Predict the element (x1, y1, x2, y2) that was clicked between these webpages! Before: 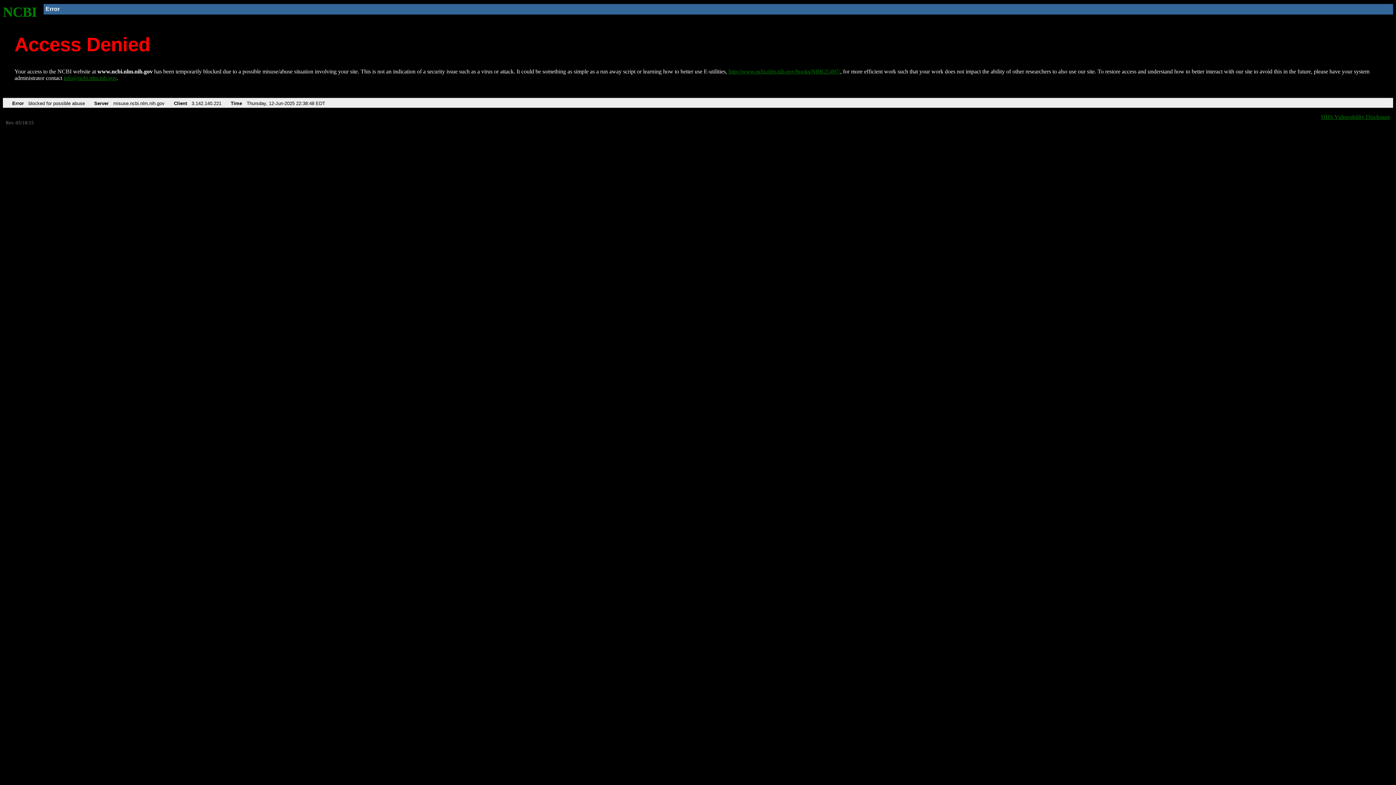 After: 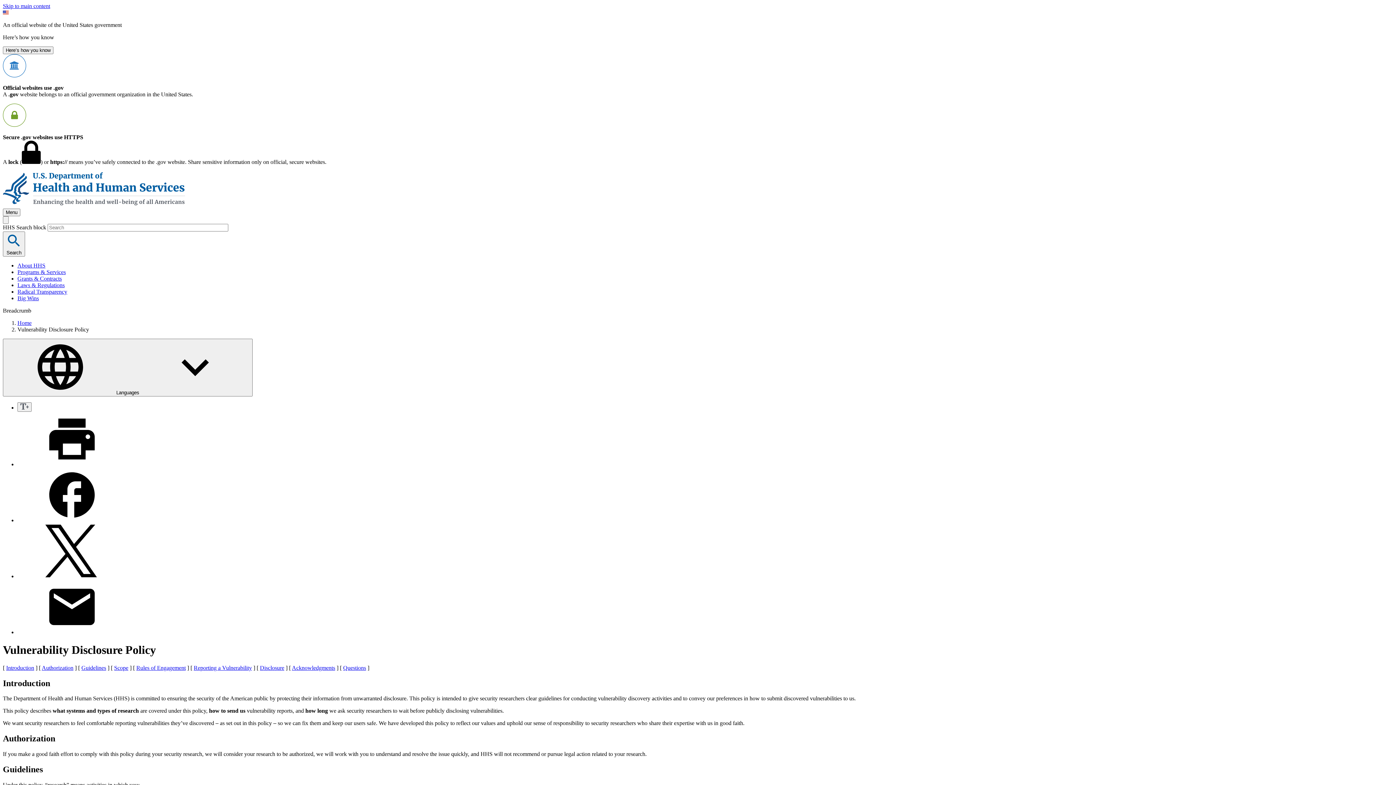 Action: label: HHS Vulnerability Disclosure bbox: (1321, 113, 1390, 119)